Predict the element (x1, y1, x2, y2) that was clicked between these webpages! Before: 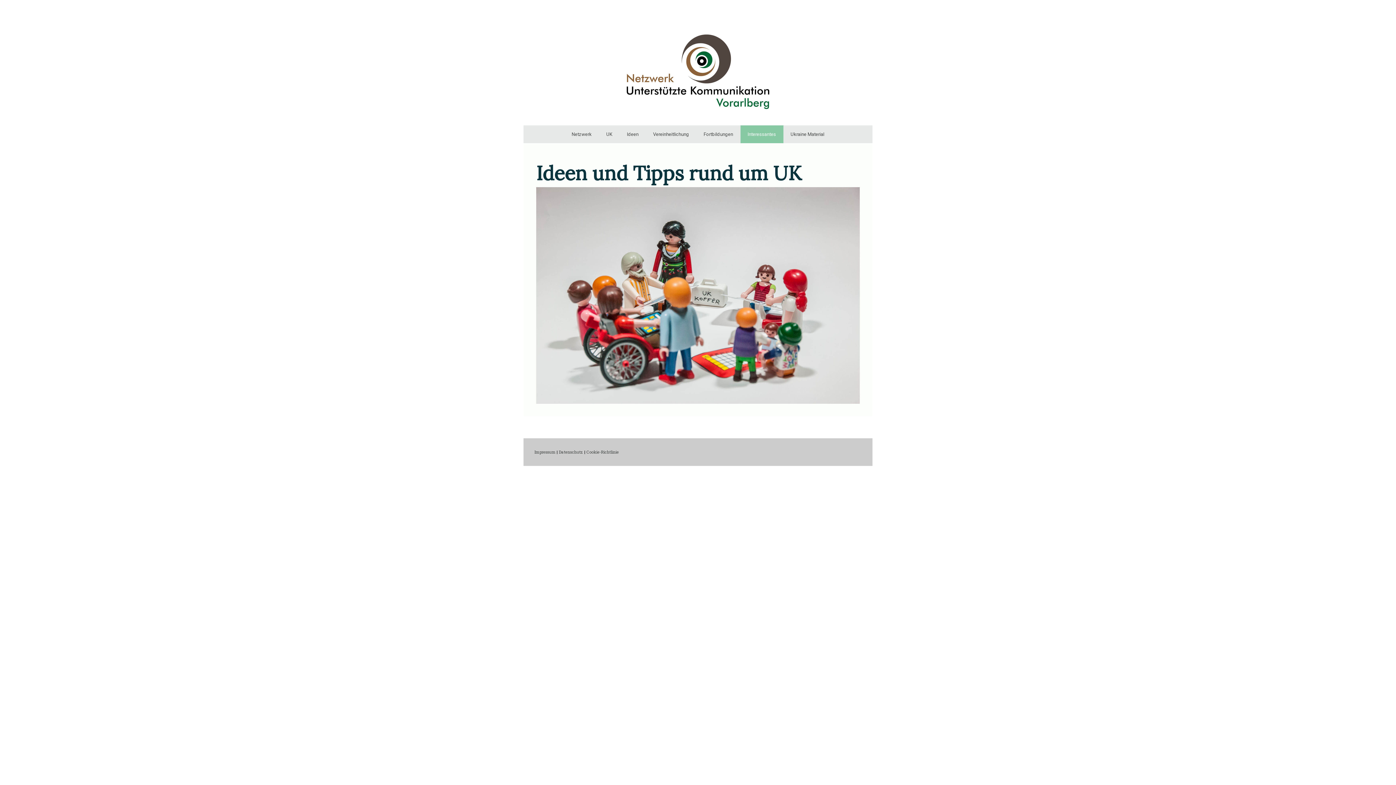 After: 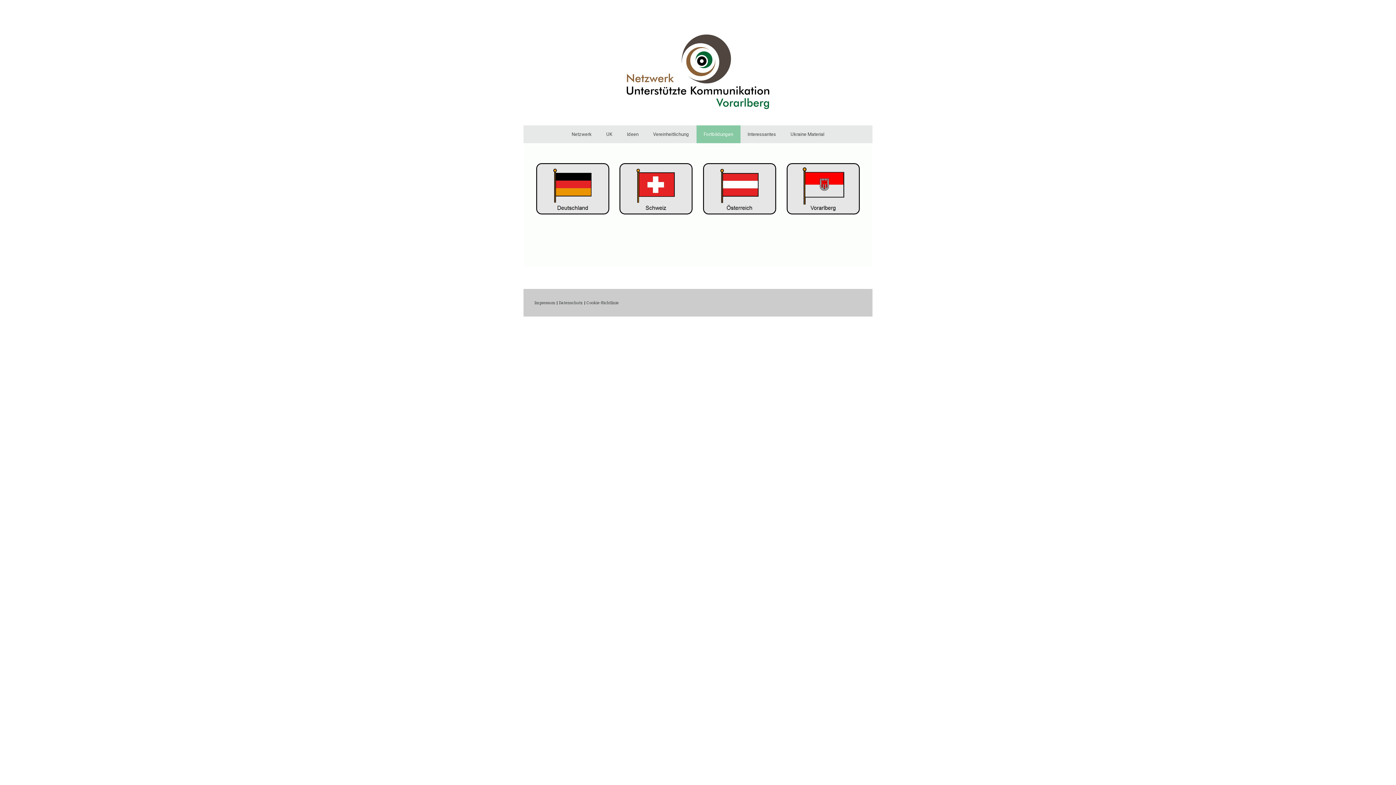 Action: label: Fortbildungen bbox: (696, 125, 740, 143)